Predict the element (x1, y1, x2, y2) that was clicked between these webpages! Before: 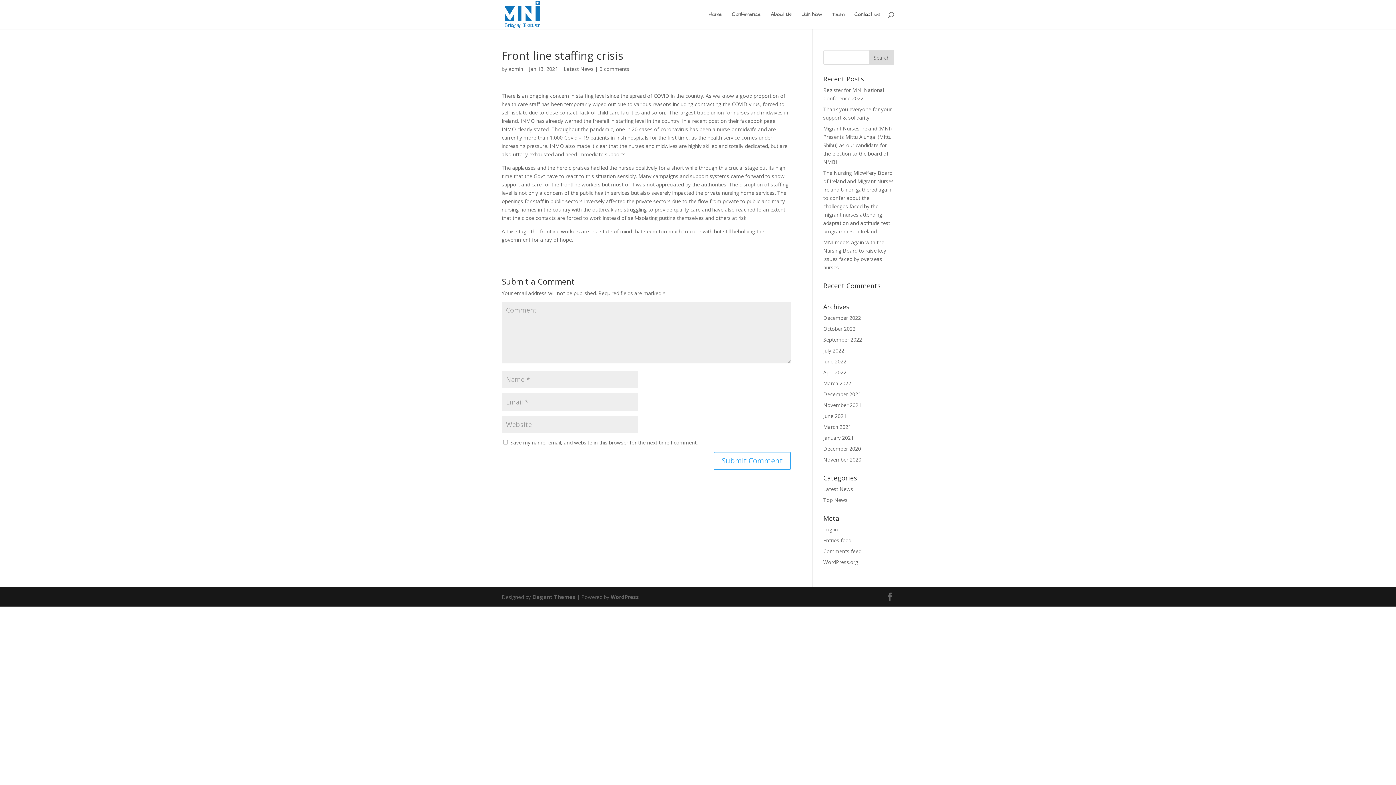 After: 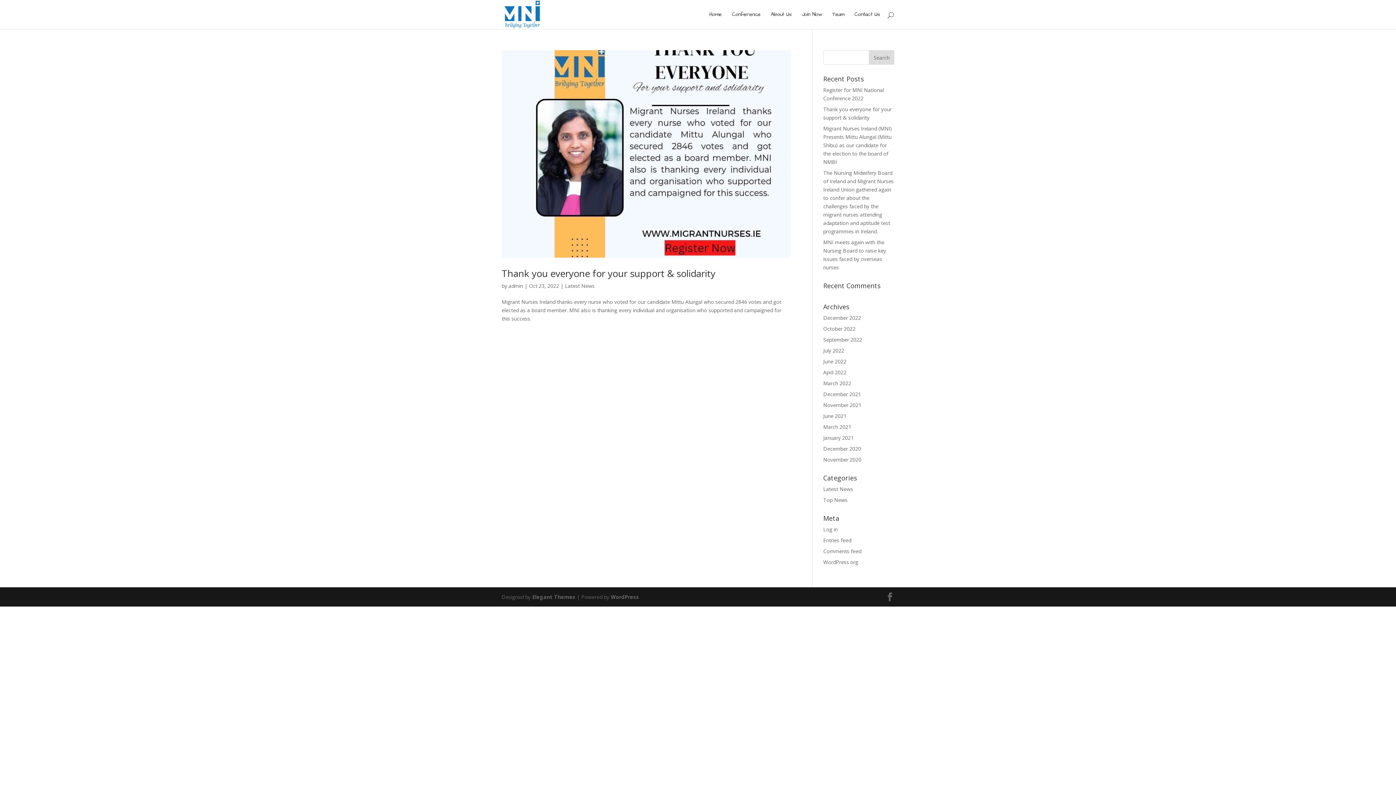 Action: label: October 2022 bbox: (823, 325, 855, 332)